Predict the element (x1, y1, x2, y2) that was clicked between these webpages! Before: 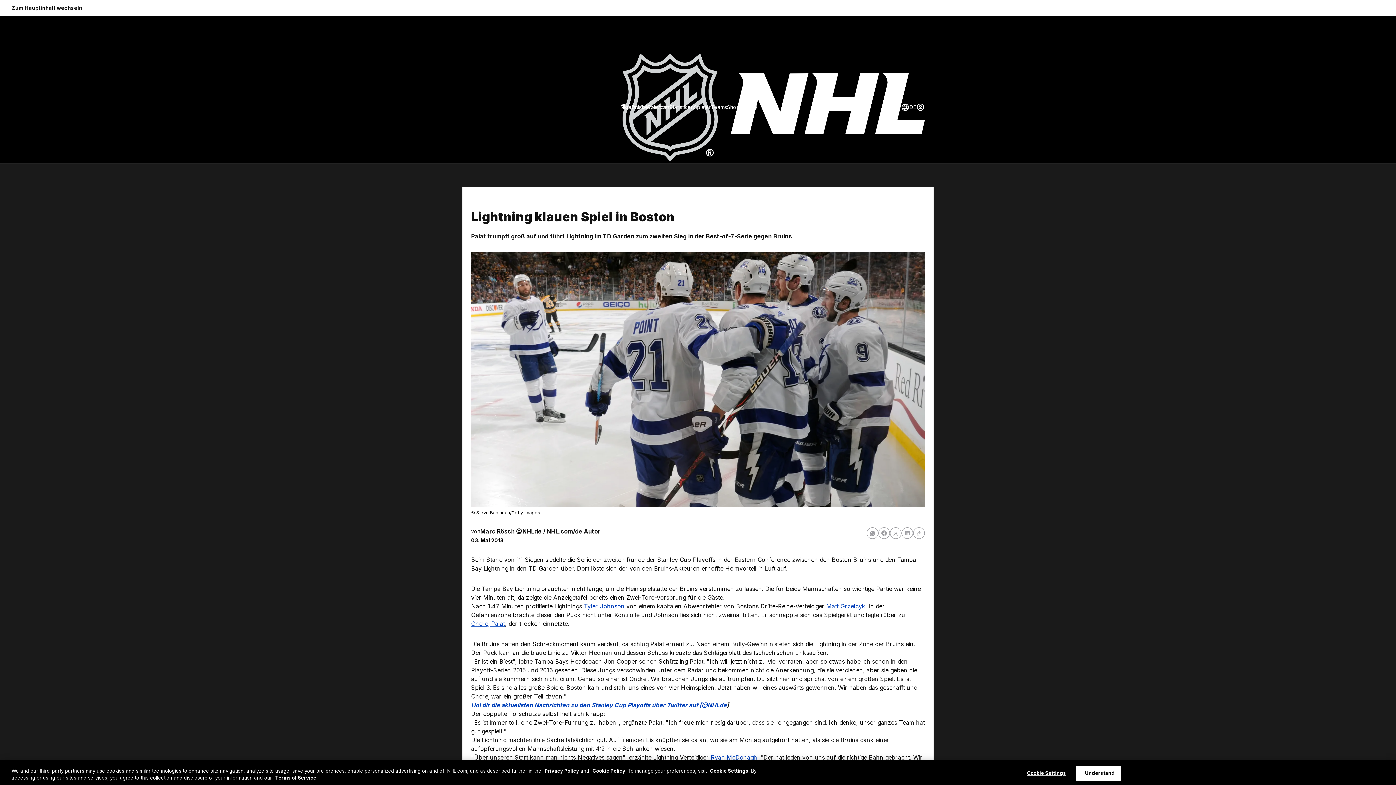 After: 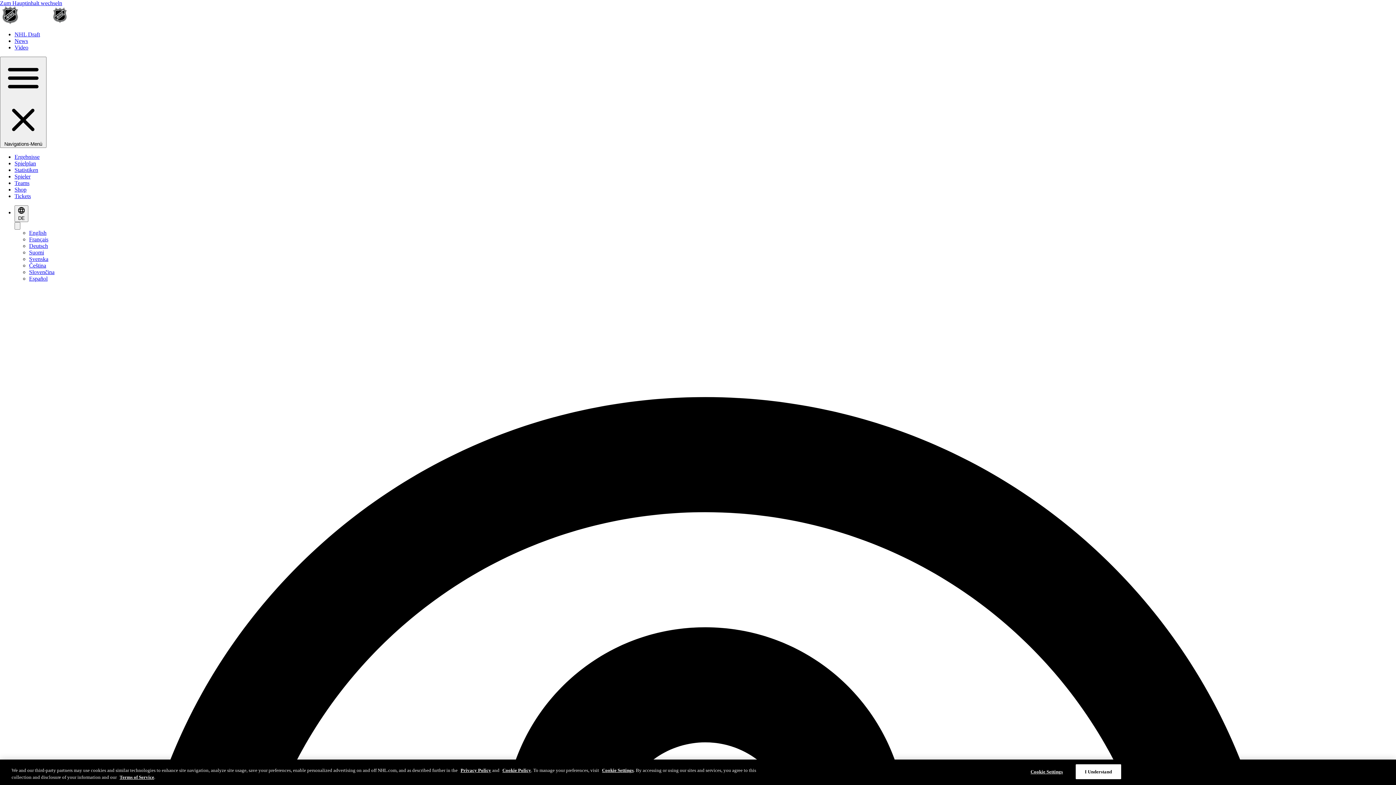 Action: bbox: (647, 103, 669, 111) label: Spielplan